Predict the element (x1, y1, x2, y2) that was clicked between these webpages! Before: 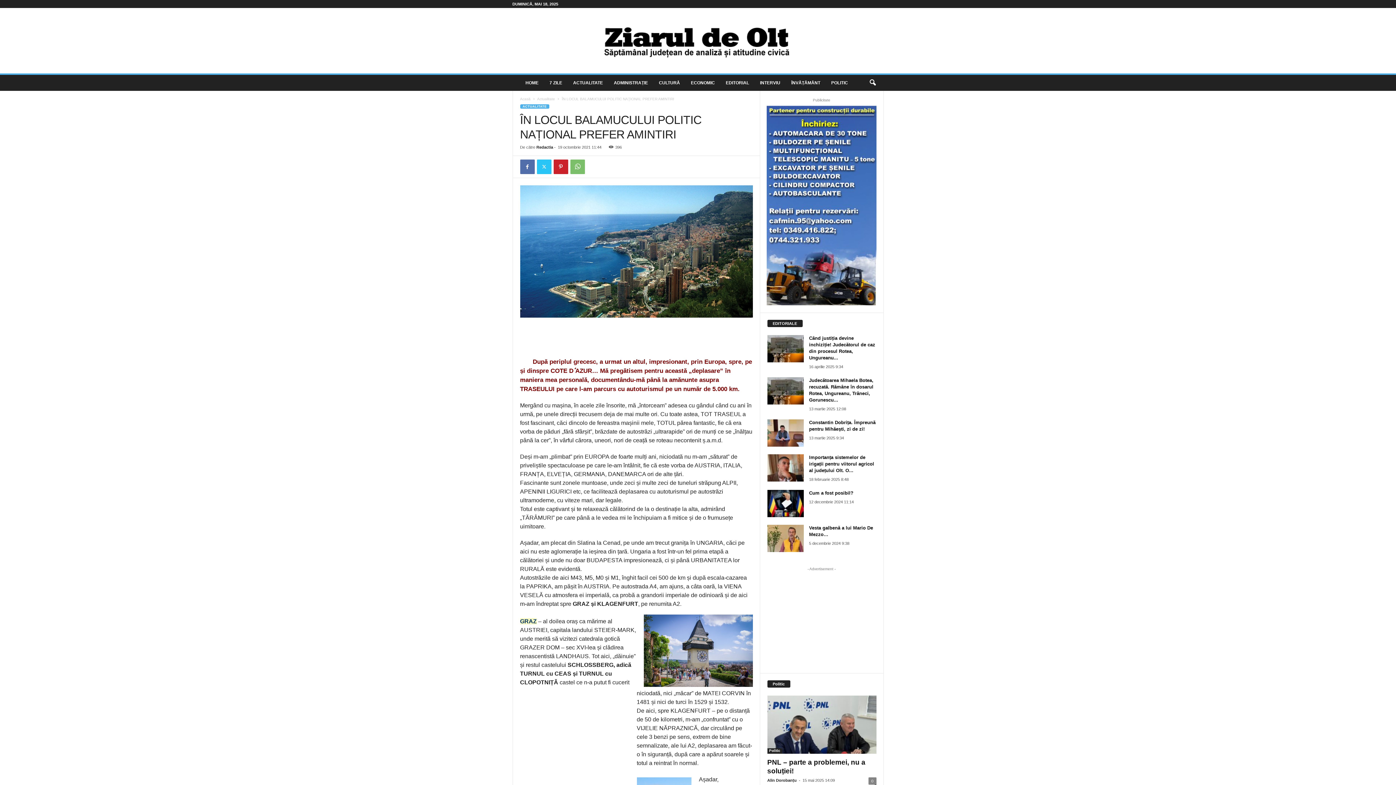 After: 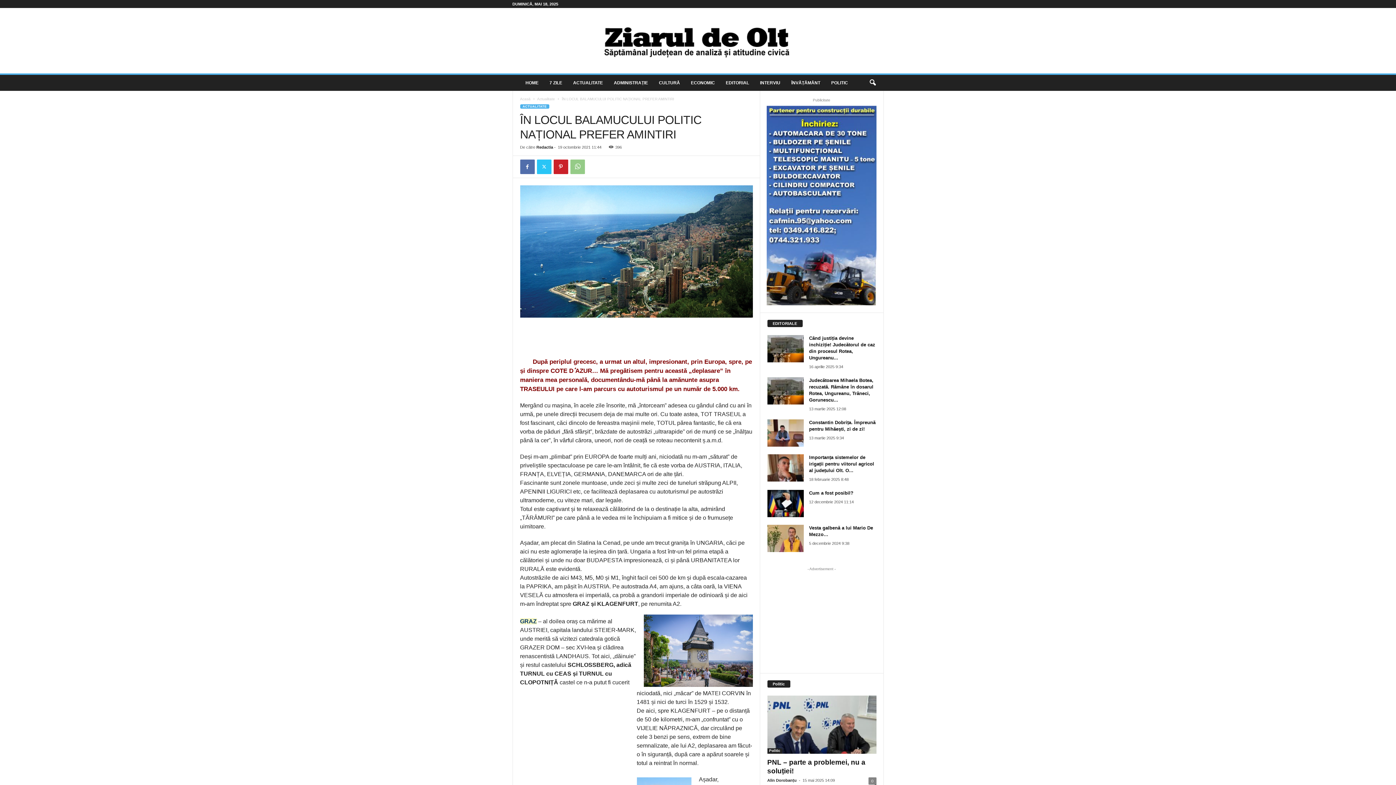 Action: bbox: (570, 159, 584, 174)